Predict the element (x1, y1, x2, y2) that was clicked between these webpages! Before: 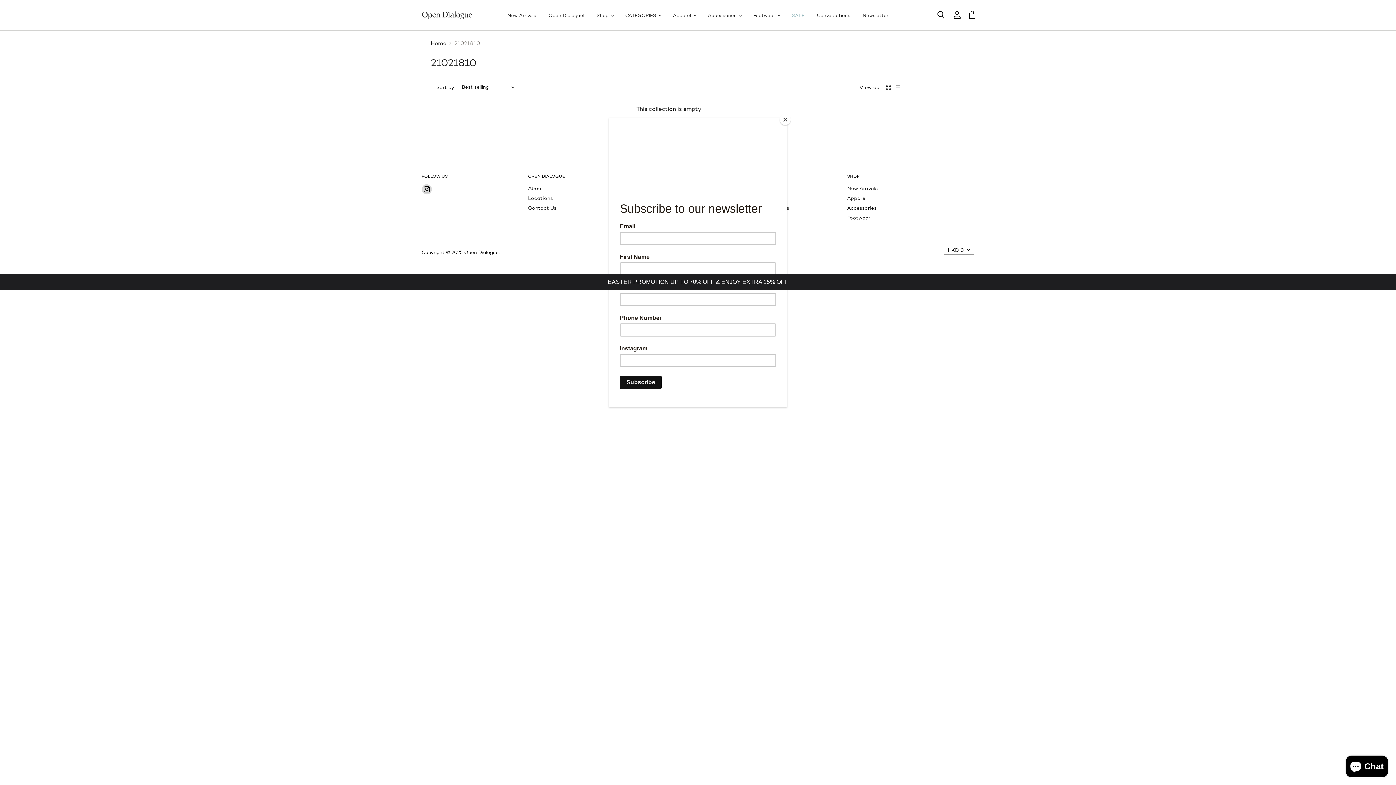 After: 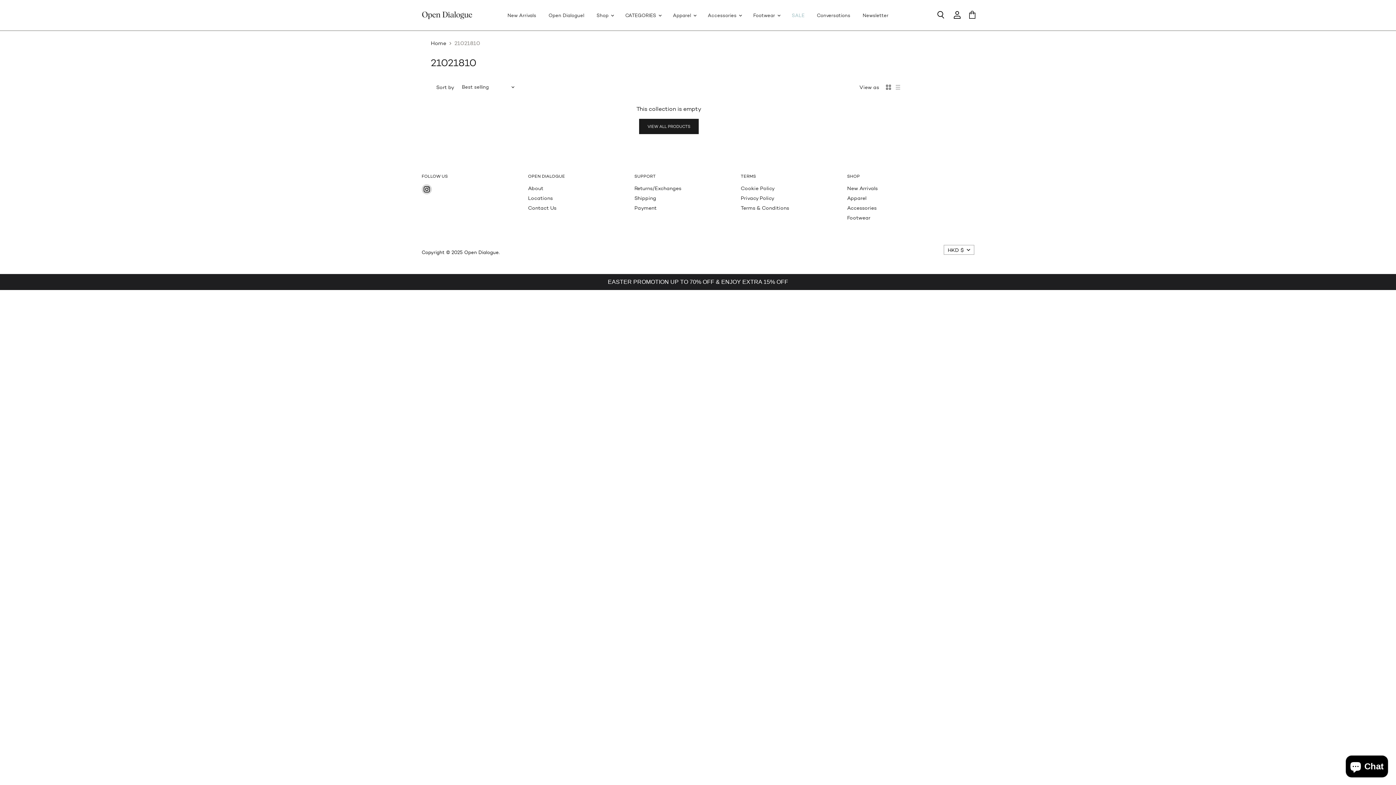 Action: bbox: (780, 114, 790, 125) label: Close